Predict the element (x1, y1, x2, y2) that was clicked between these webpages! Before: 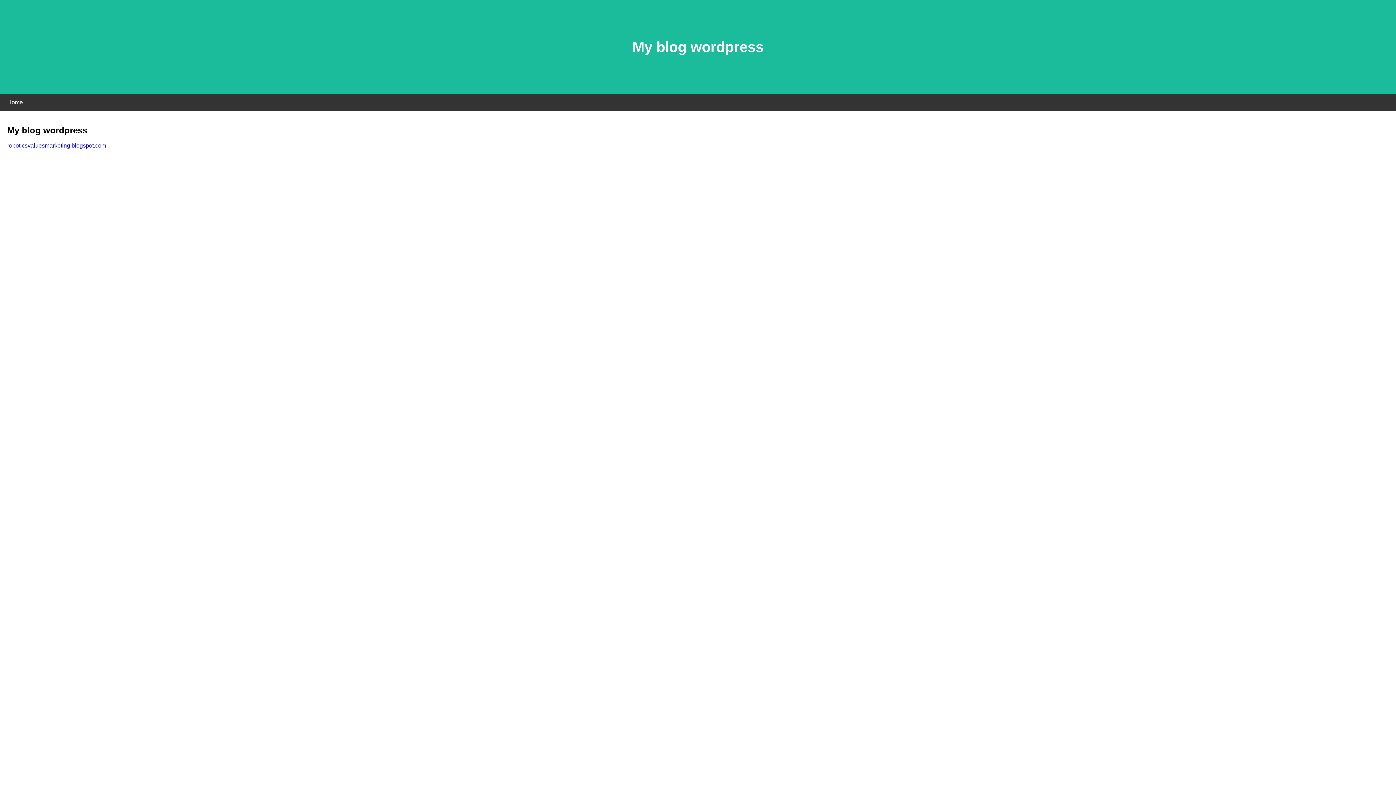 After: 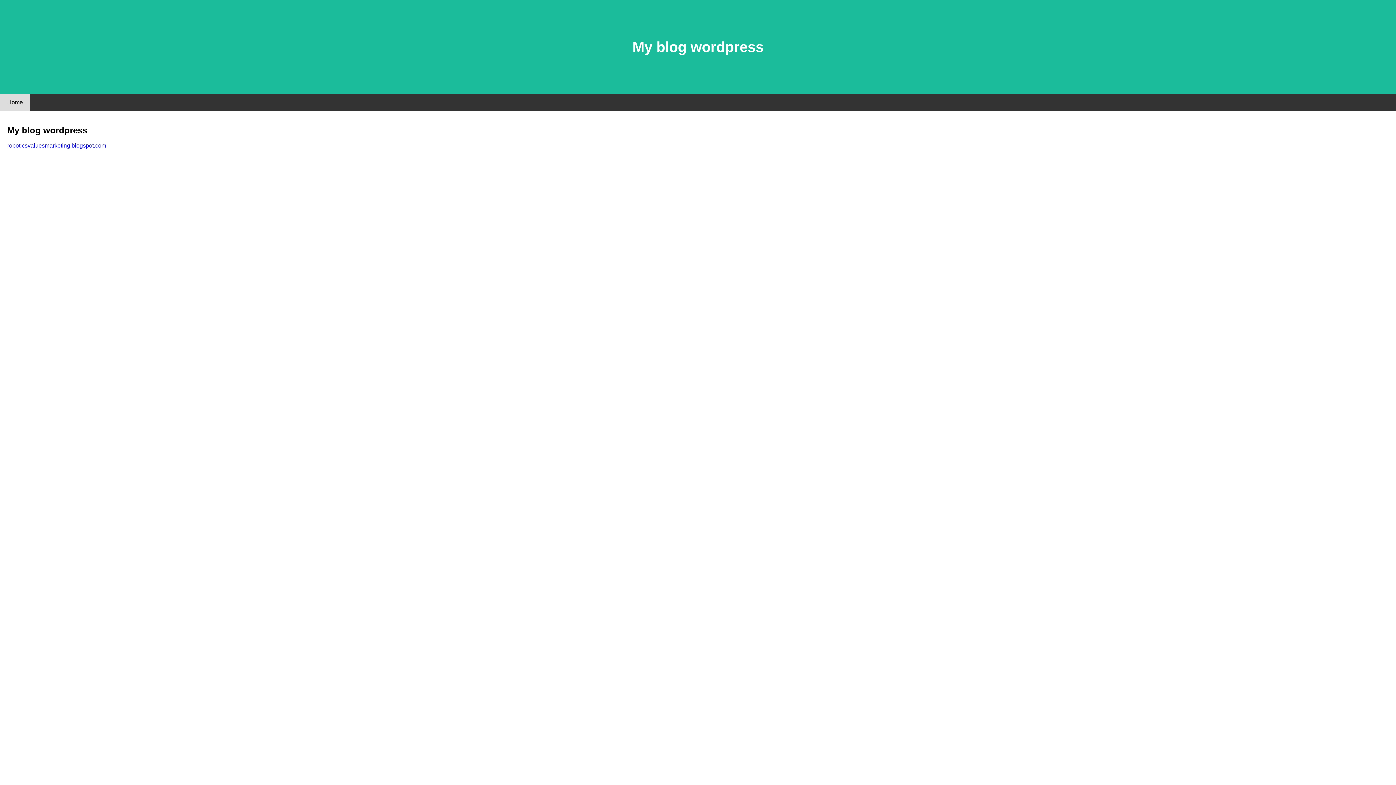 Action: label: Home bbox: (0, 94, 30, 110)